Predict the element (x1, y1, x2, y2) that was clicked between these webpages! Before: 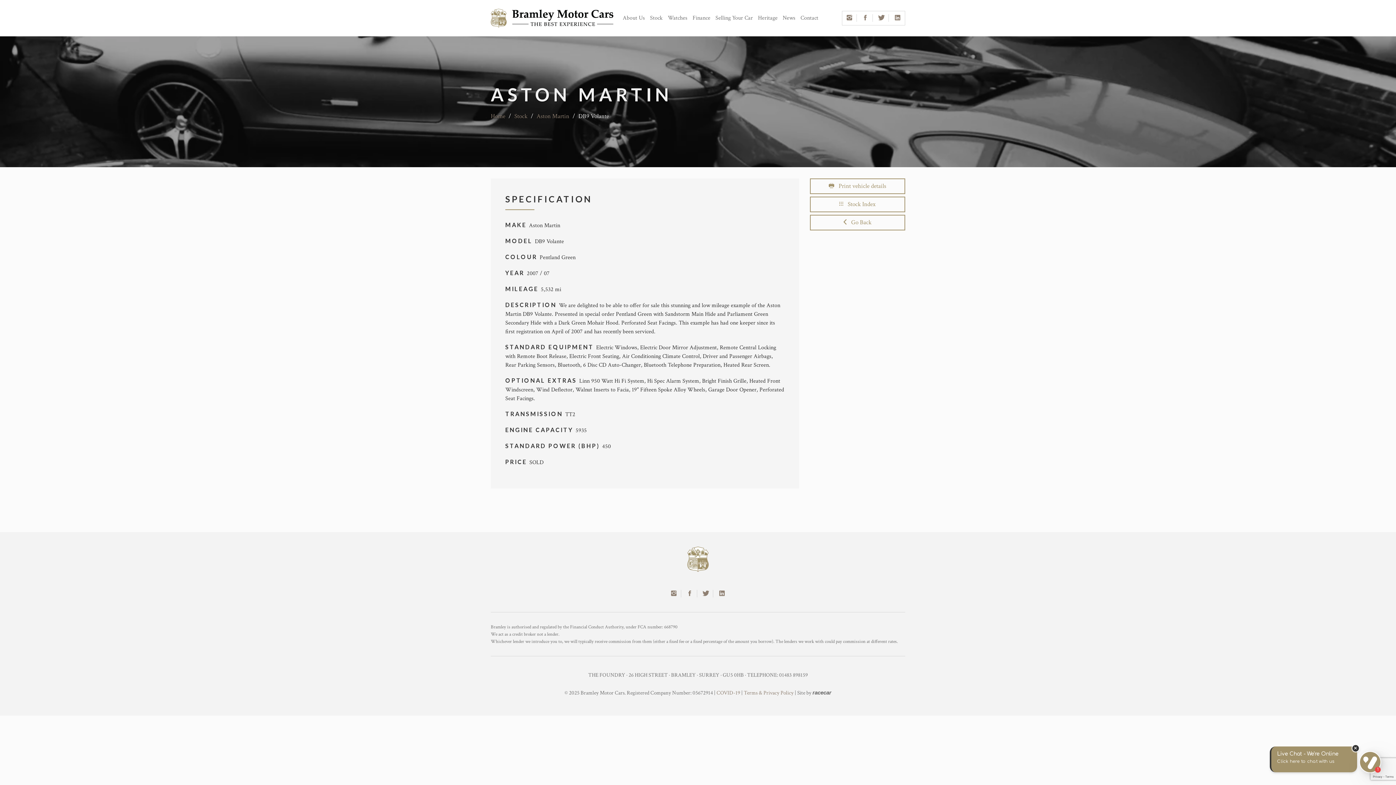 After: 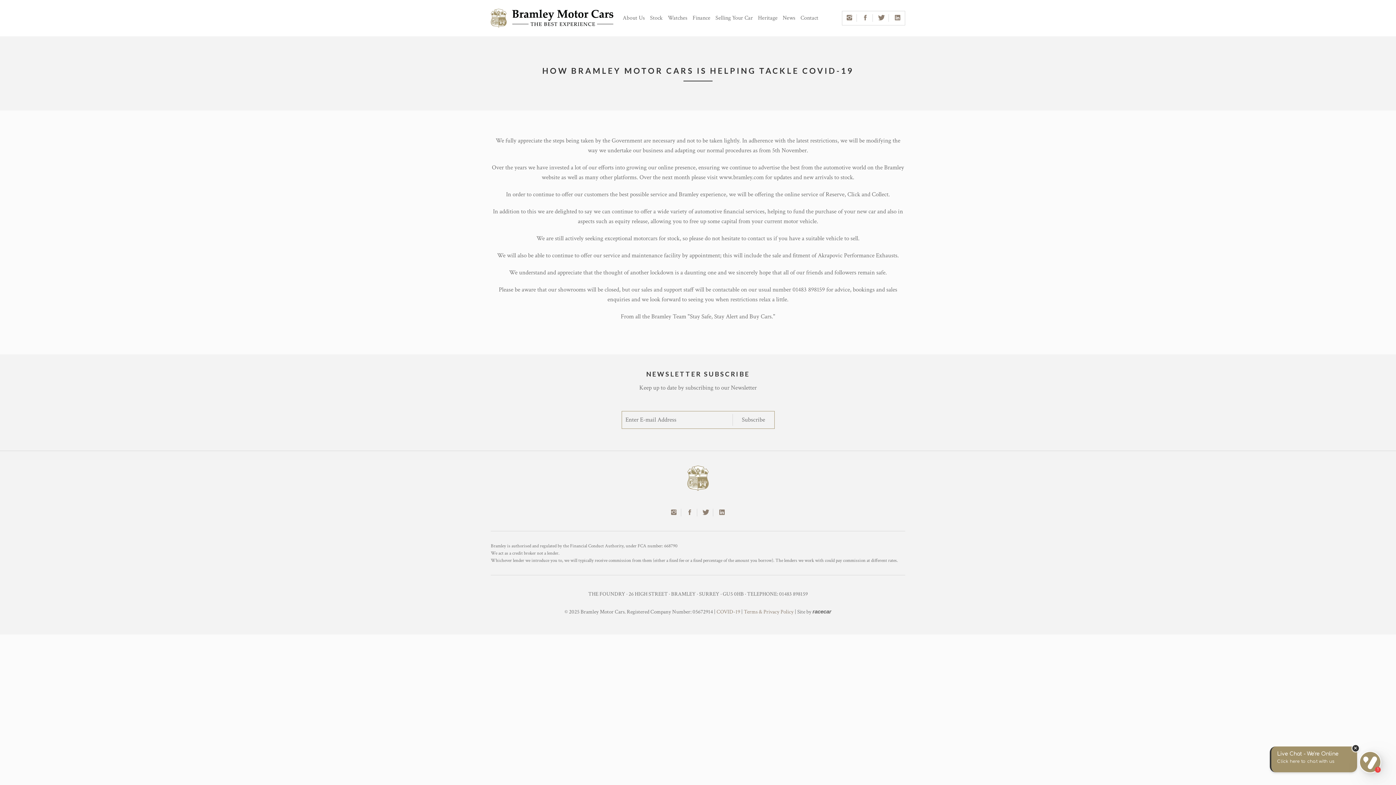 Action: bbox: (716, 689, 740, 696) label: COVID-19